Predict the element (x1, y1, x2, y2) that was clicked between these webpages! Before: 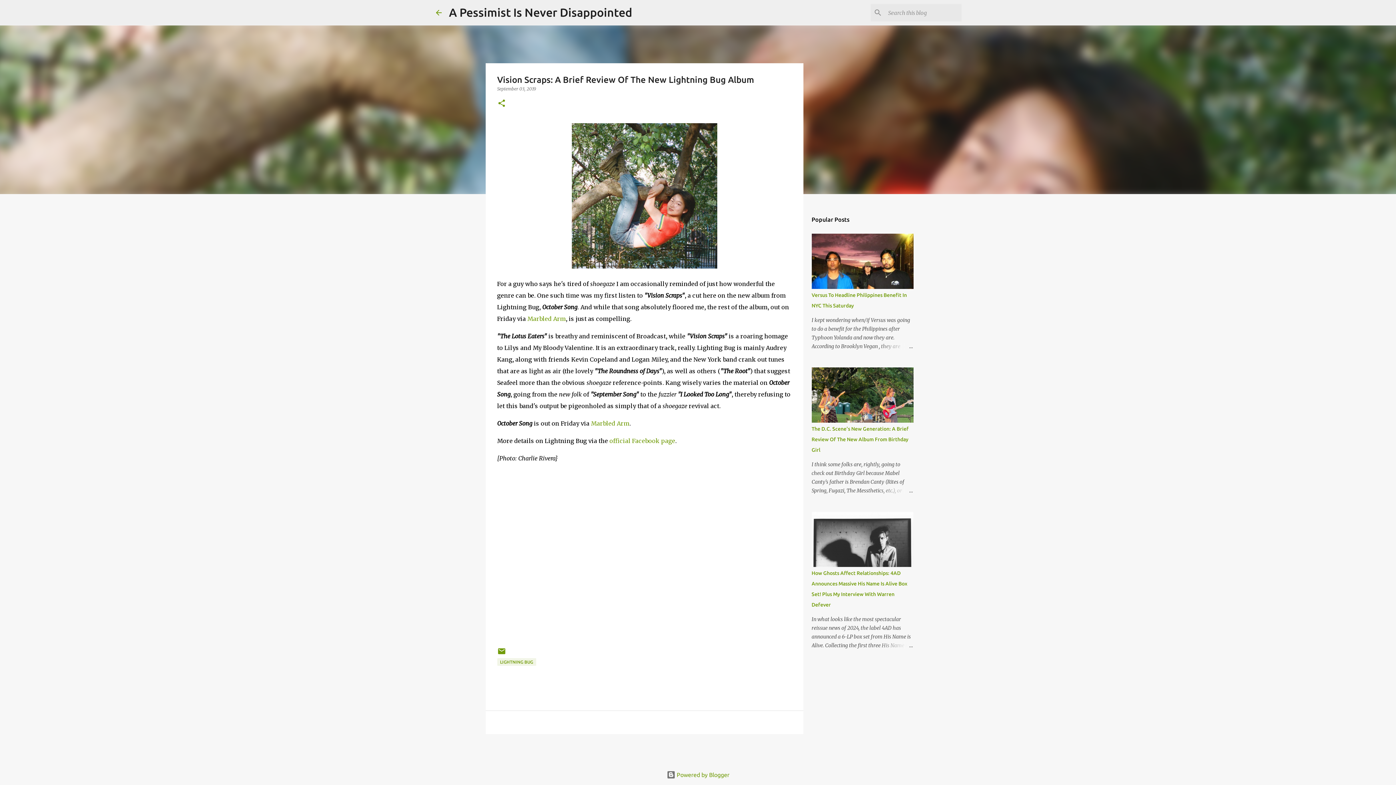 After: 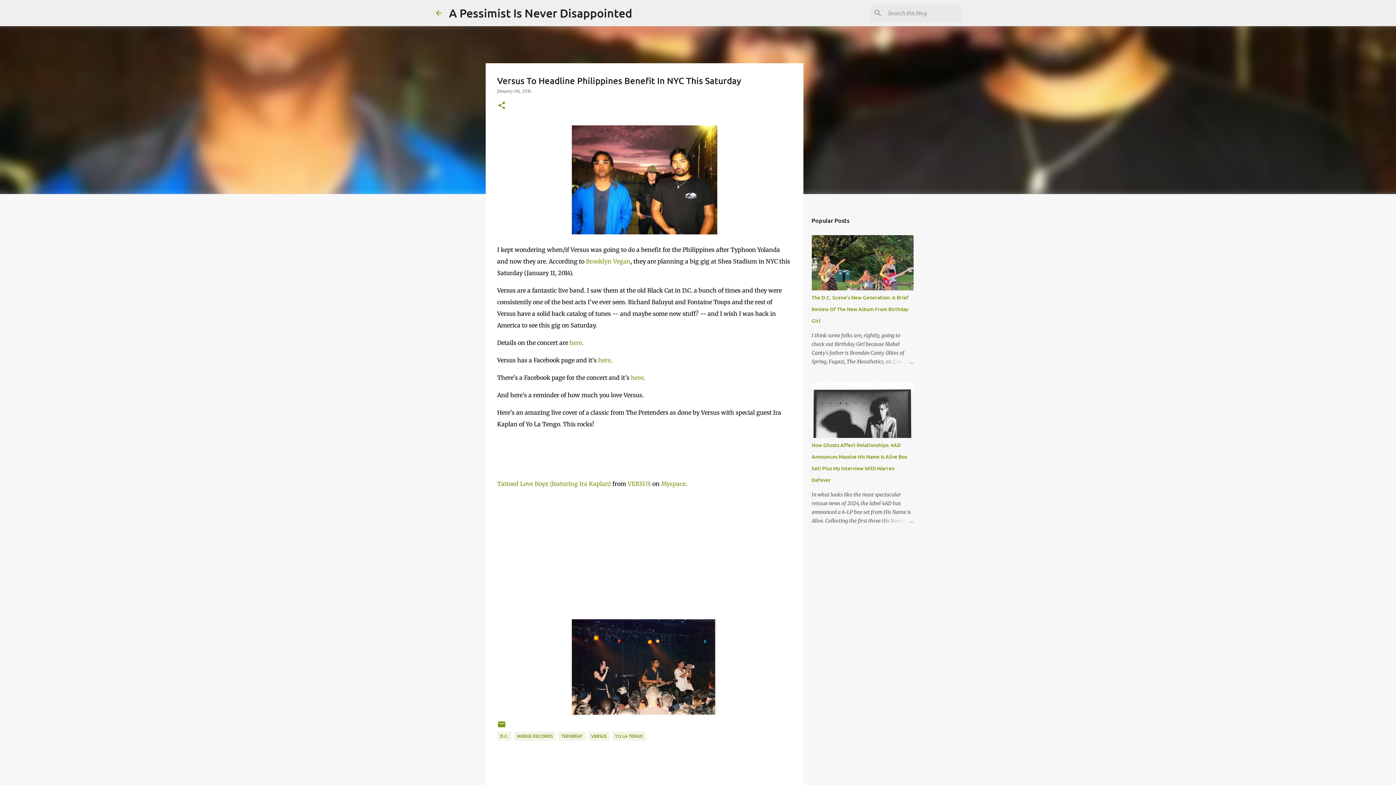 Action: bbox: (878, 342, 913, 350)